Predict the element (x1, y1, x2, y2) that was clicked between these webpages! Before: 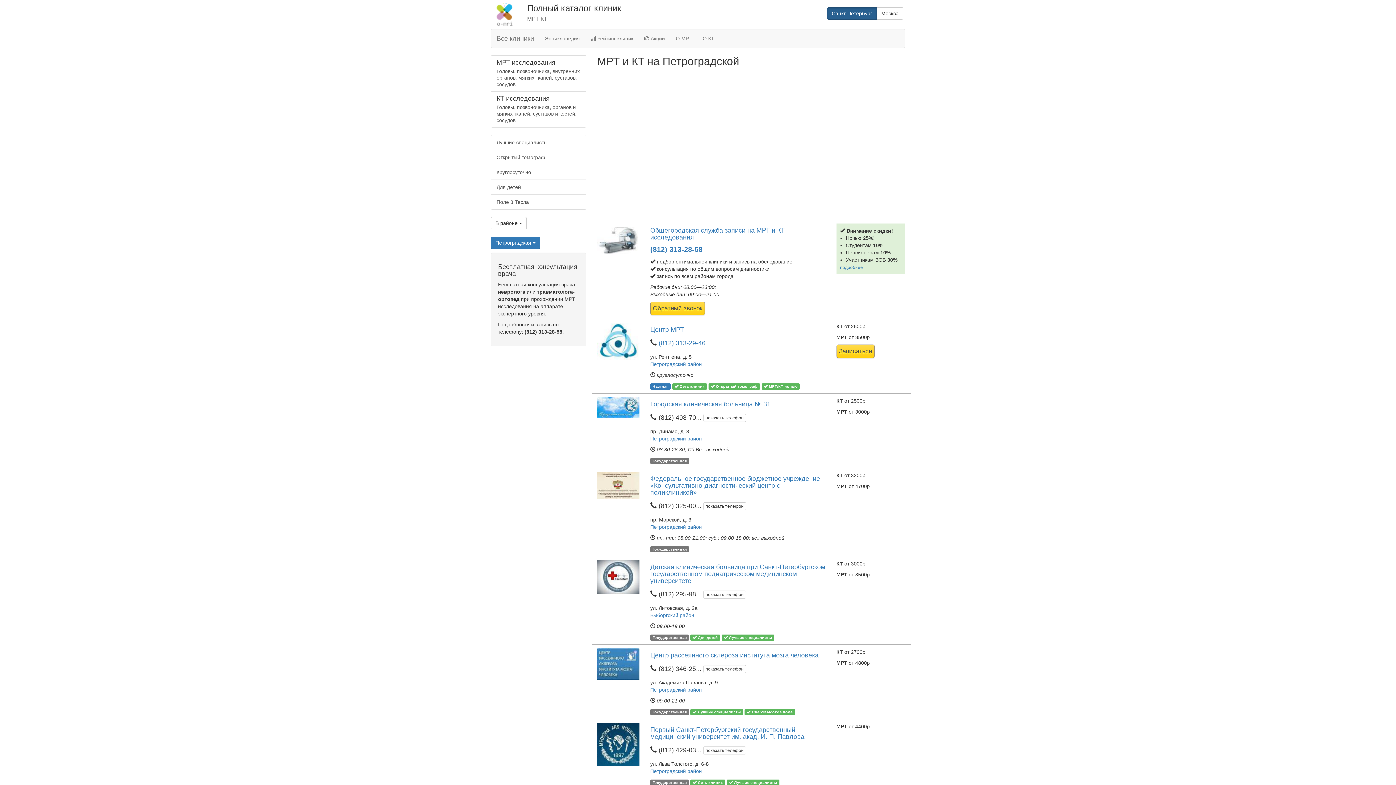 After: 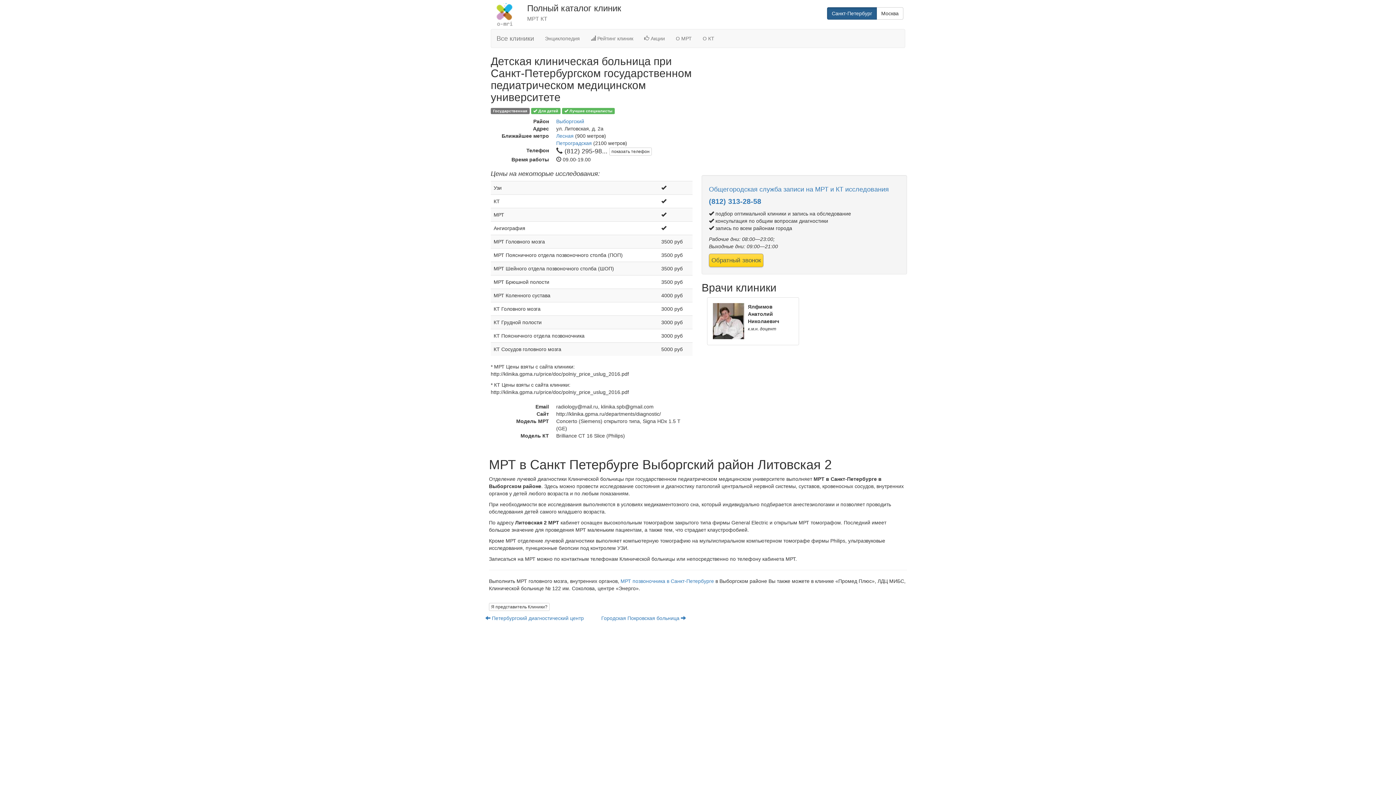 Action: bbox: (650, 563, 825, 584) label: Детская клиническая больница при Санкт-Петербургском государственном педиатрическом медицинском университете